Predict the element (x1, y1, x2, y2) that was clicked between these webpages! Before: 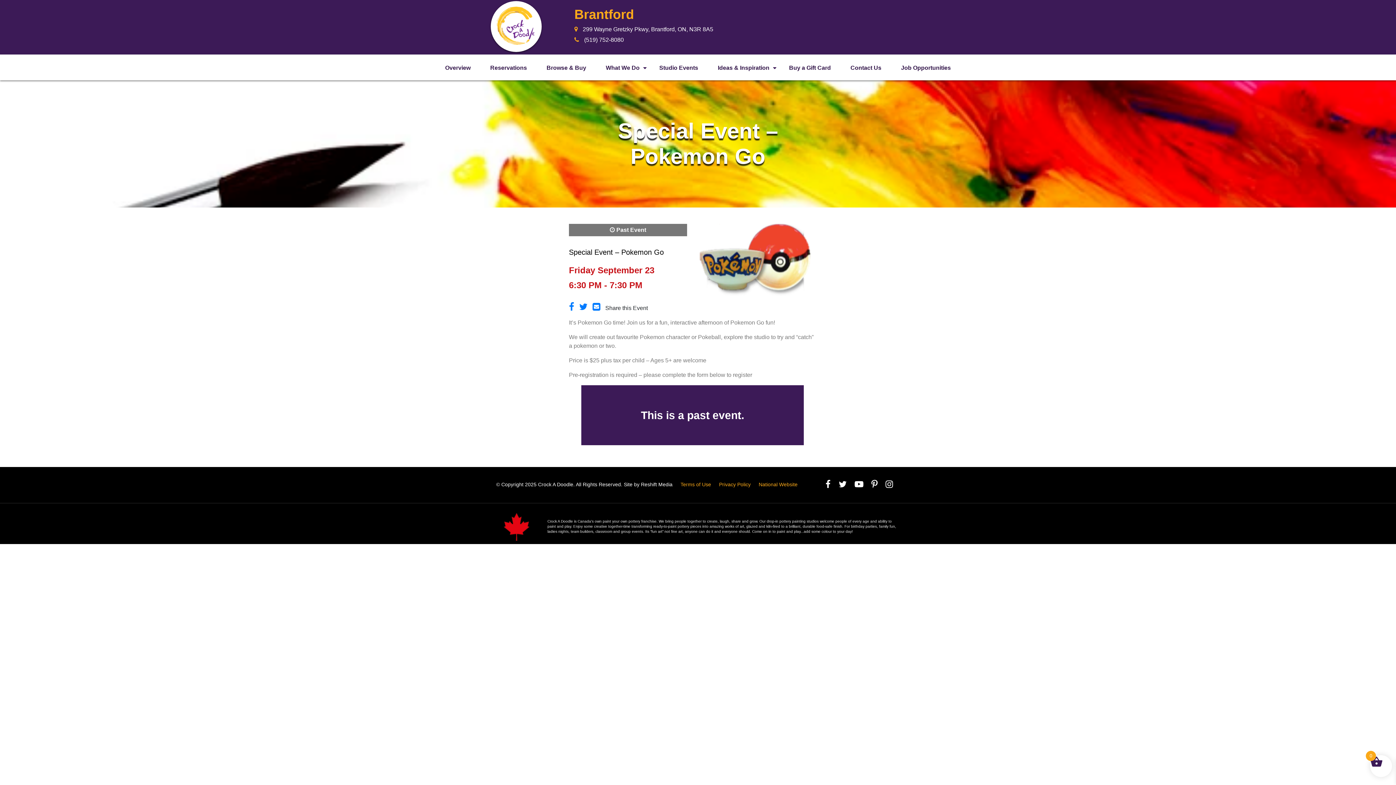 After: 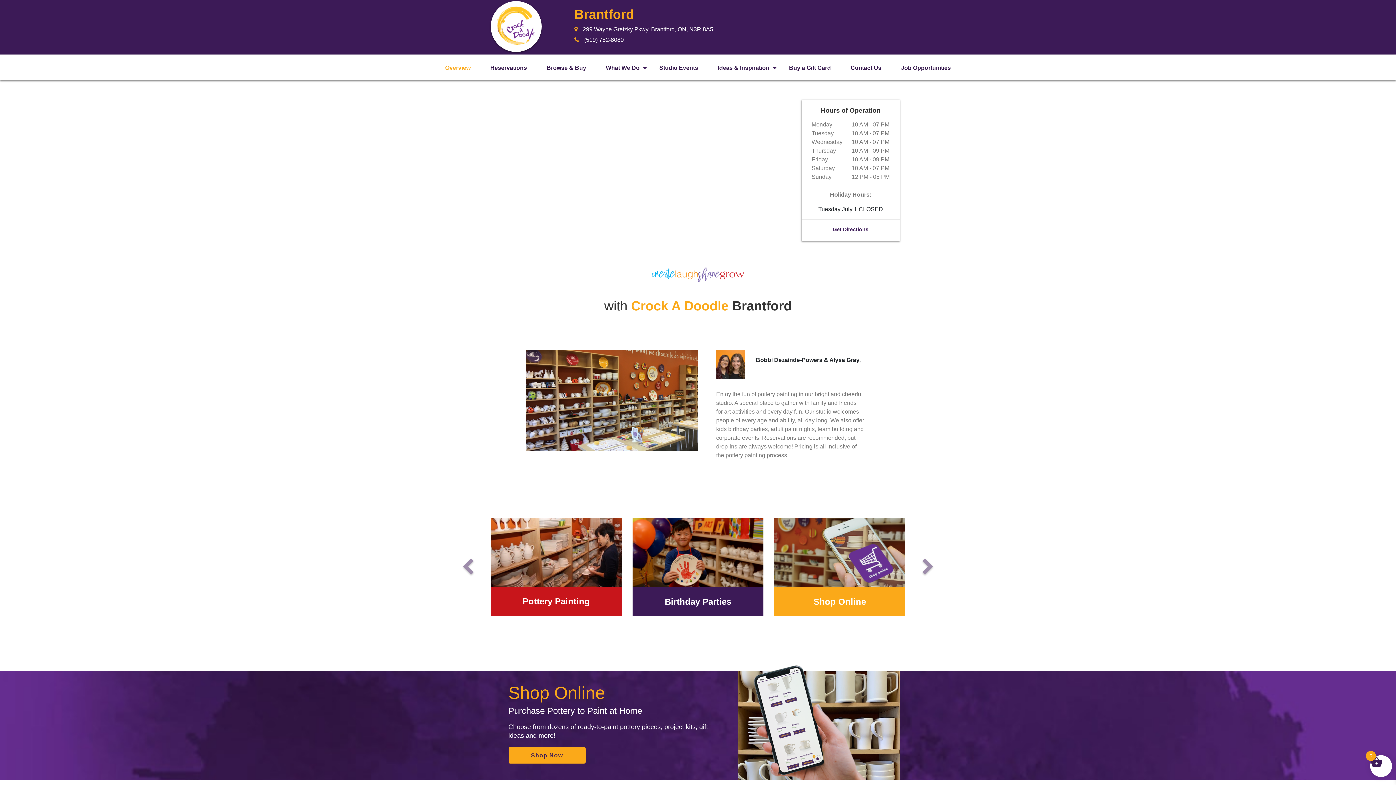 Action: bbox: (445, 64, 470, 70) label: Overview